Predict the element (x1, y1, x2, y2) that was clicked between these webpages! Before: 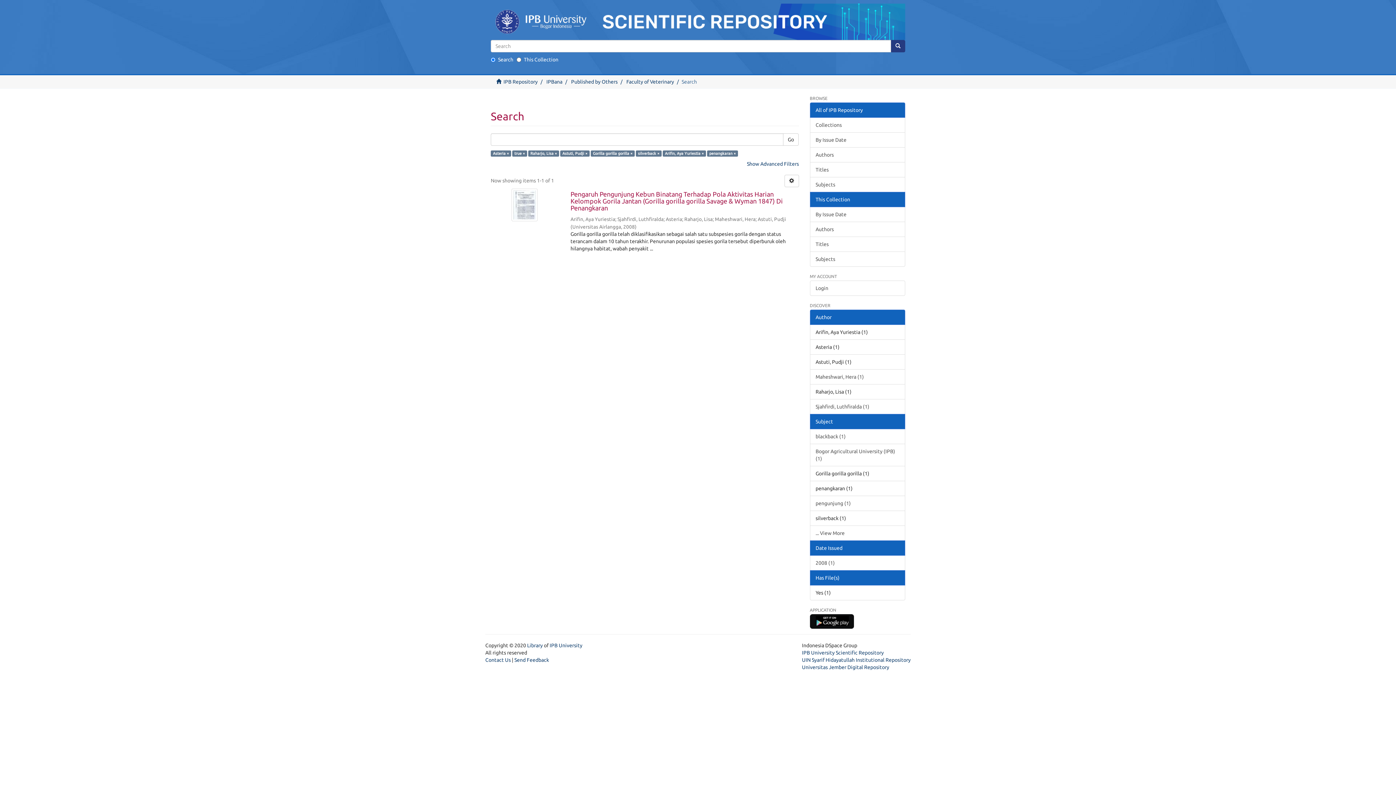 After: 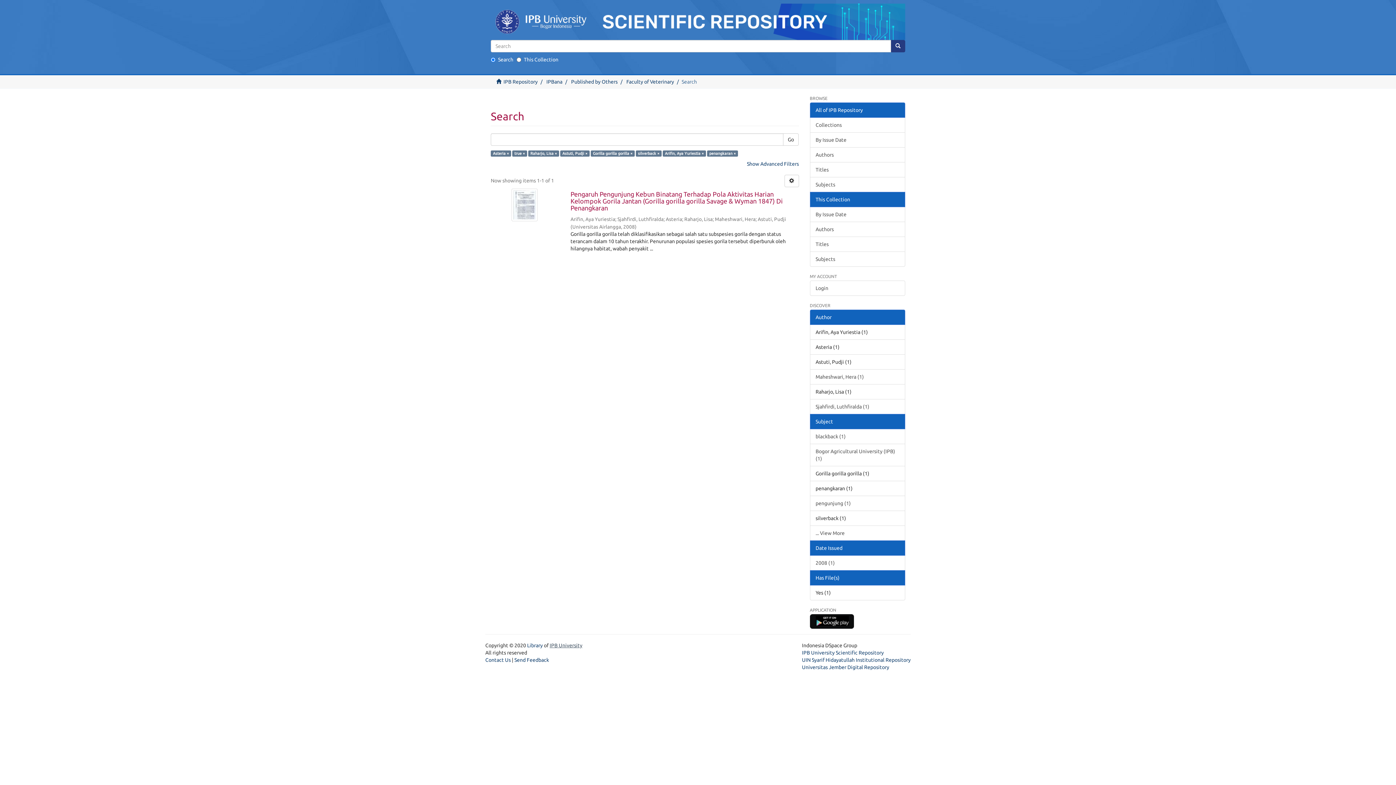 Action: bbox: (549, 642, 582, 648) label: IPB University